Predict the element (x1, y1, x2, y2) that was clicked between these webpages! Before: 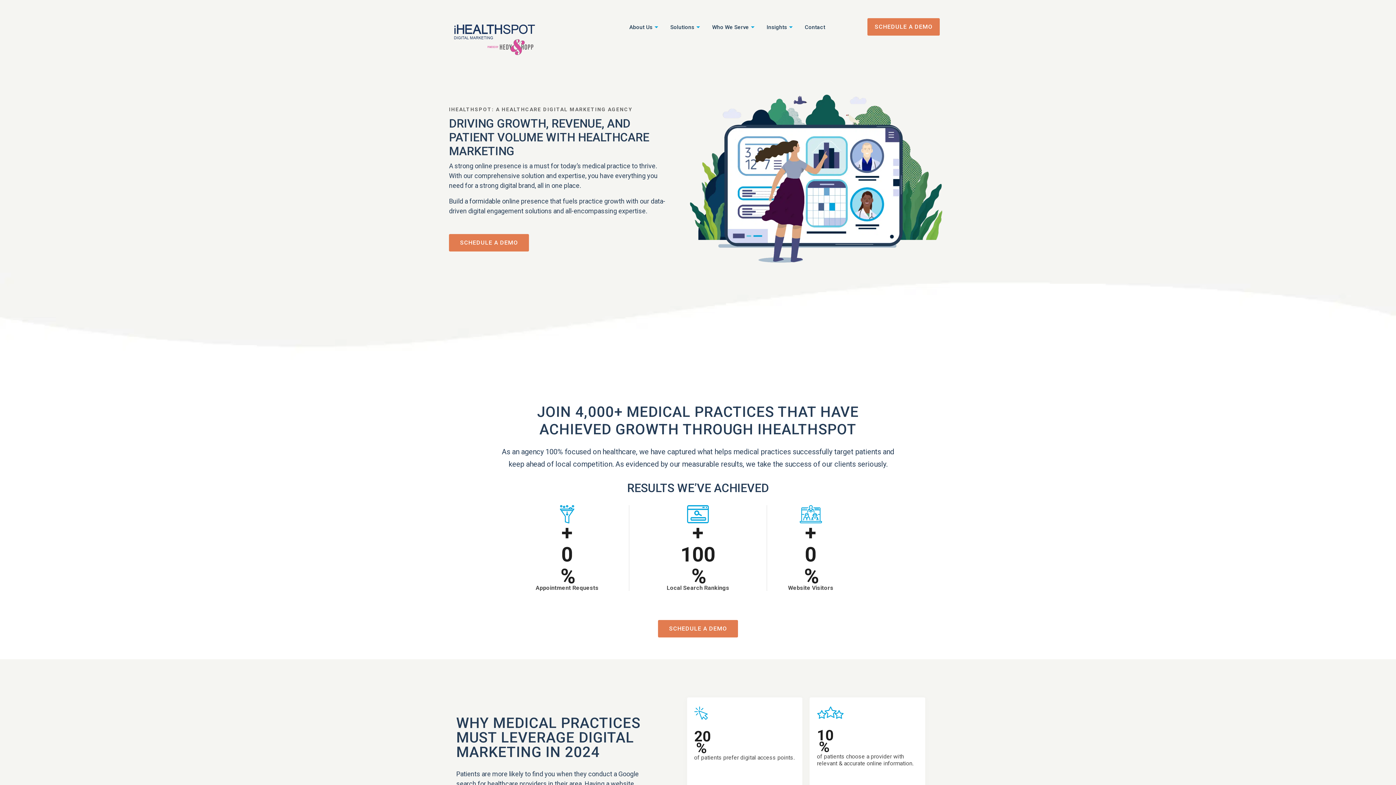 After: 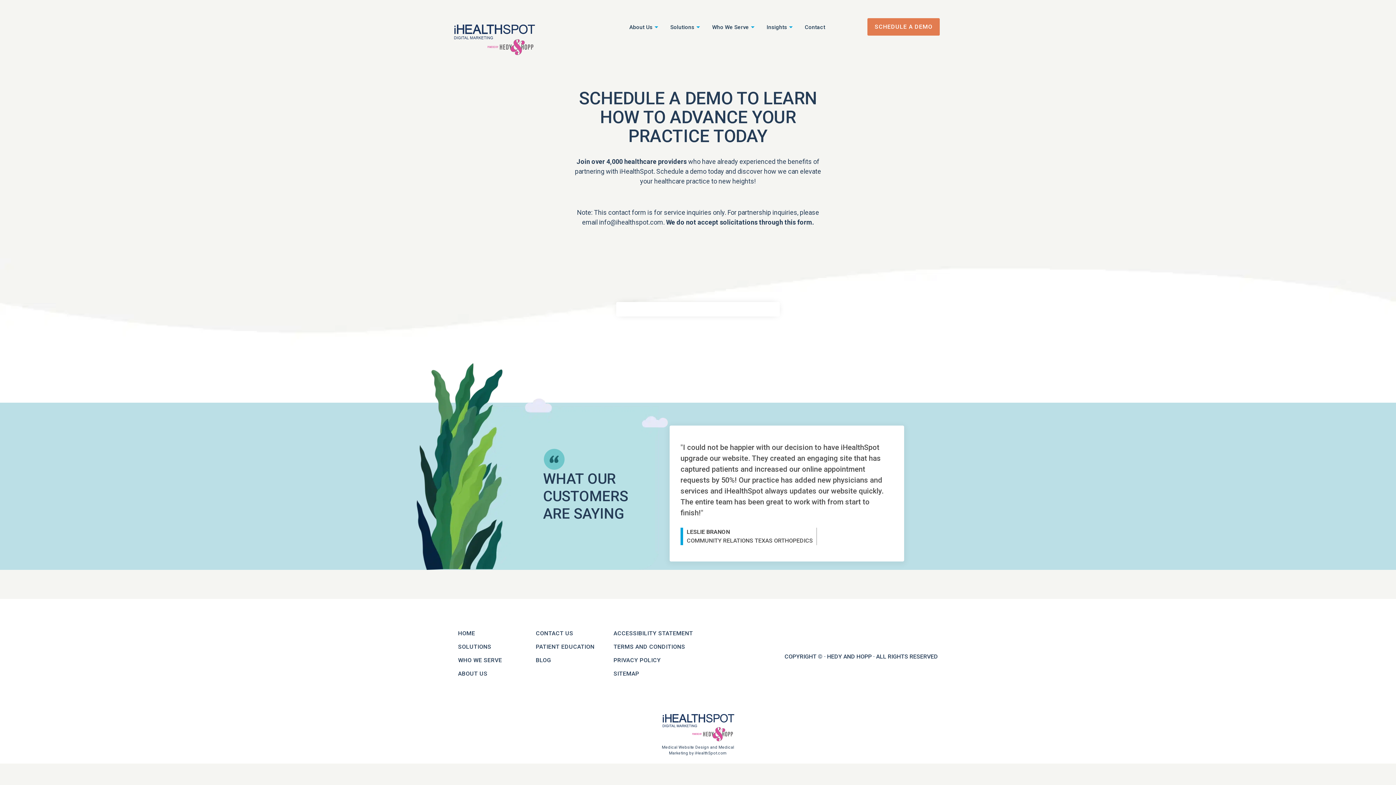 Action: bbox: (867, 18, 940, 35) label: SCHEDULE A DEMO